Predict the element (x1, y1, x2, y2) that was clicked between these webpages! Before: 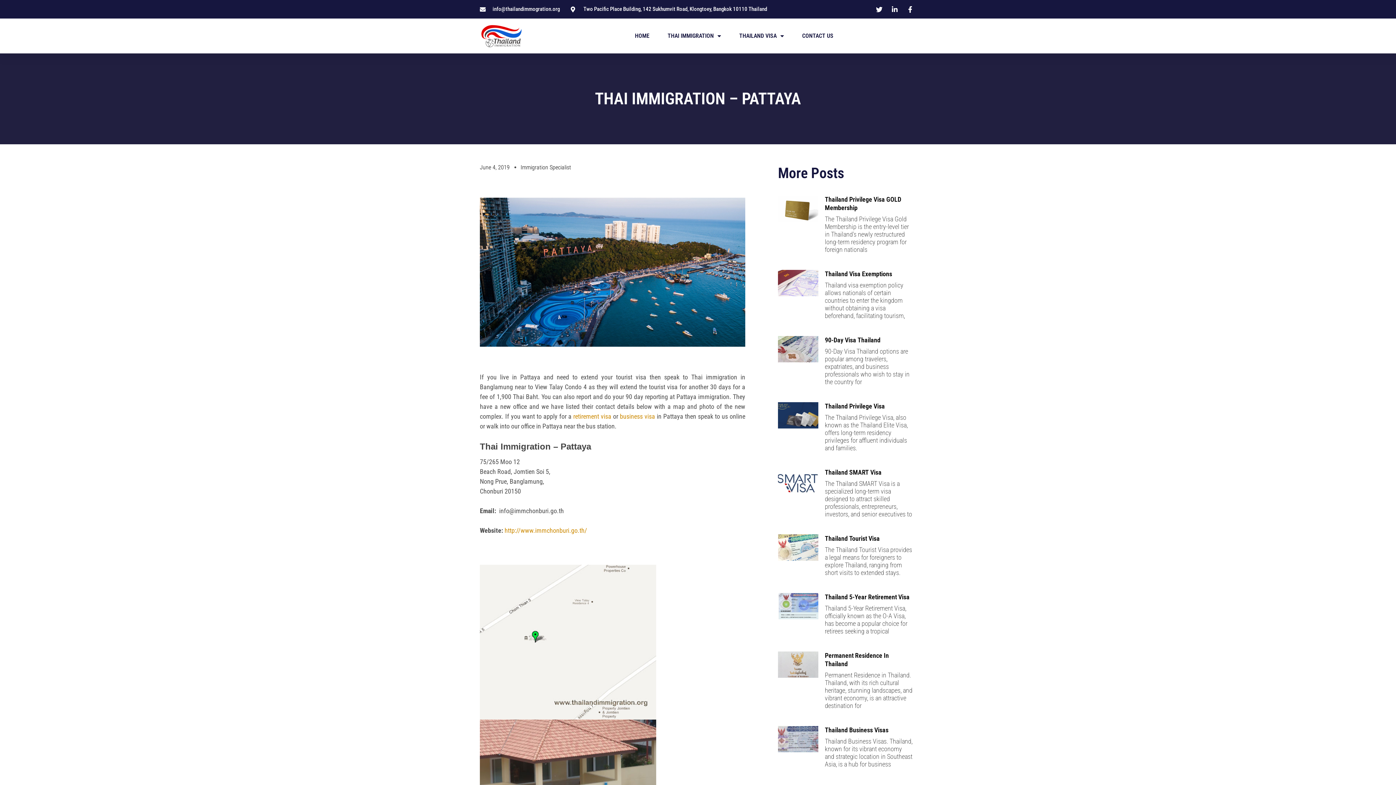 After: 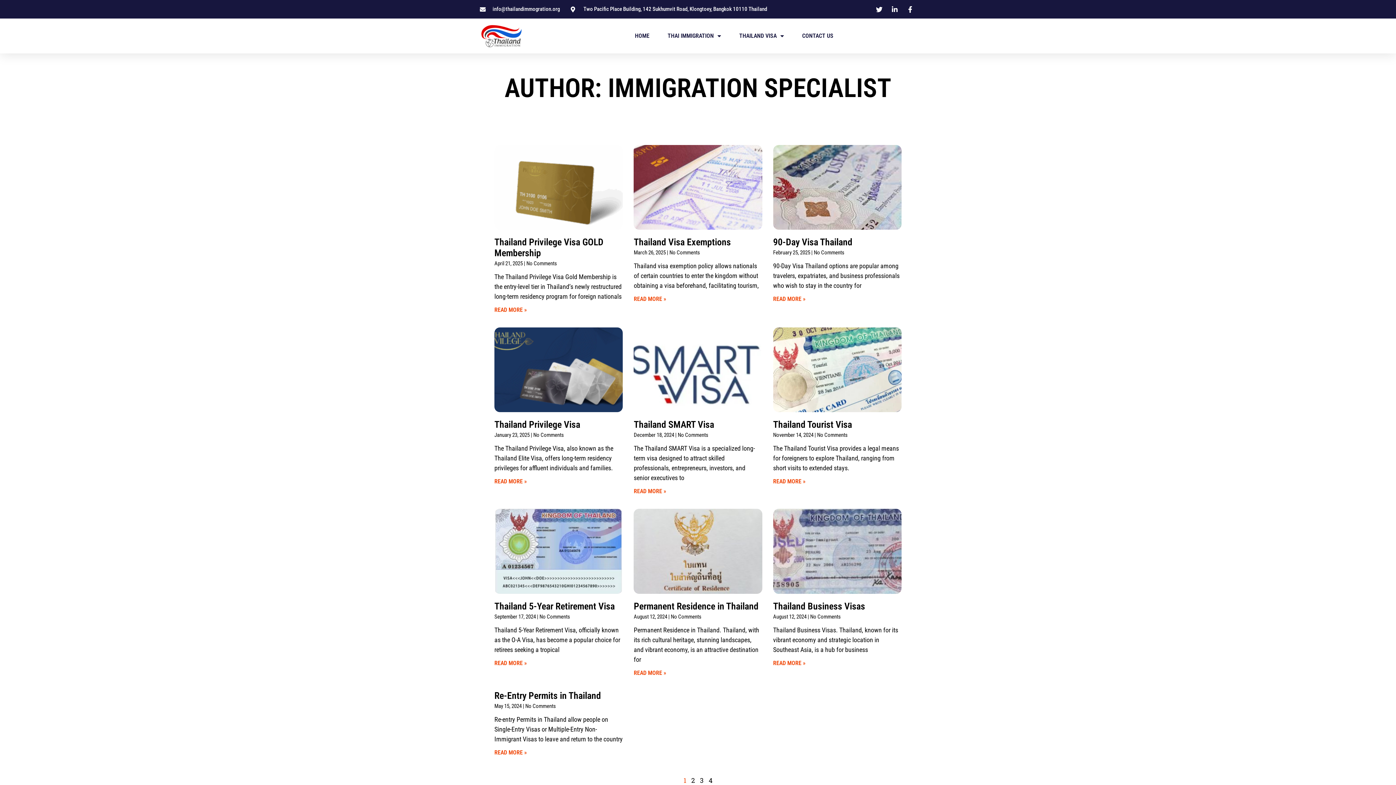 Action: label: Immigration Specialist bbox: (520, 162, 571, 172)